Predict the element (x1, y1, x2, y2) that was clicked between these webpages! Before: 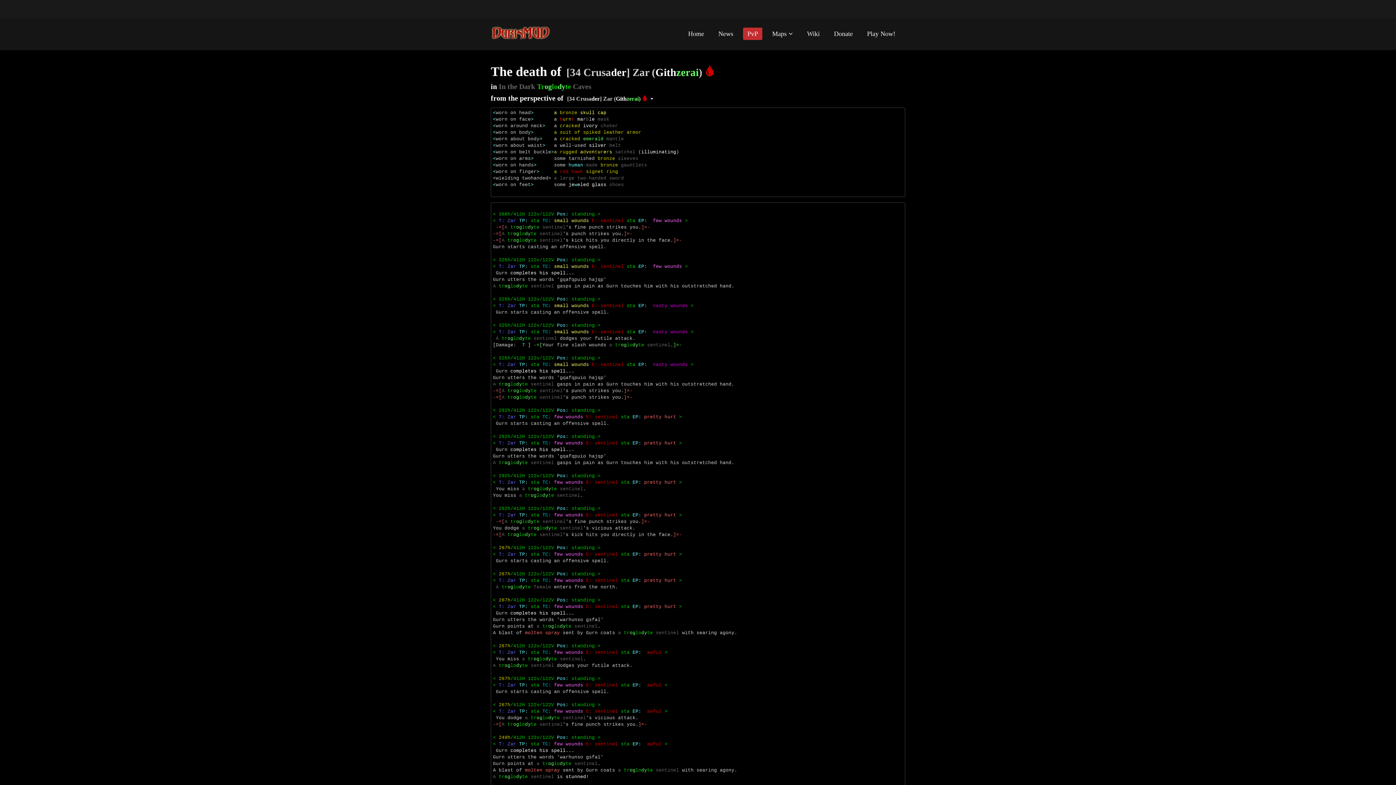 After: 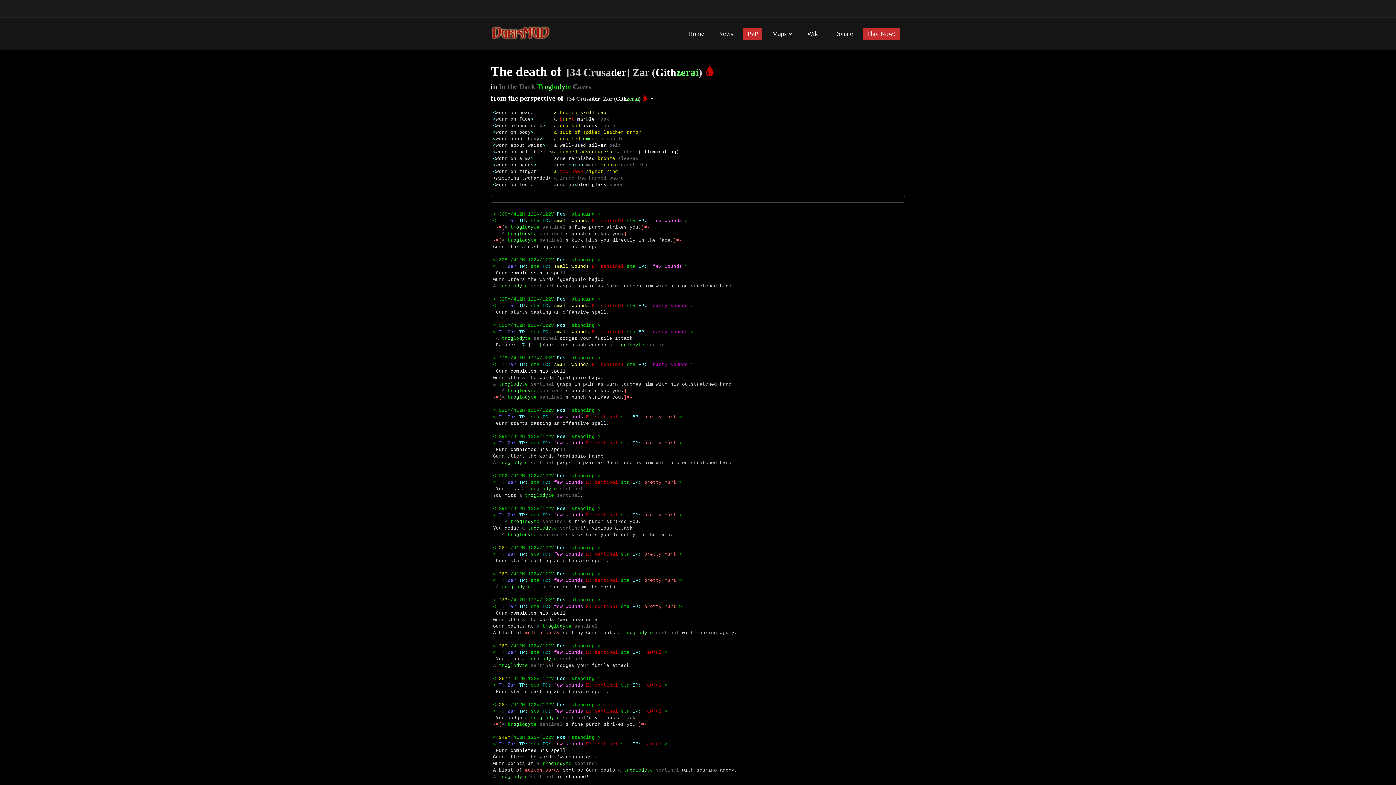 Action: bbox: (862, 27, 900, 40) label: Play Now!